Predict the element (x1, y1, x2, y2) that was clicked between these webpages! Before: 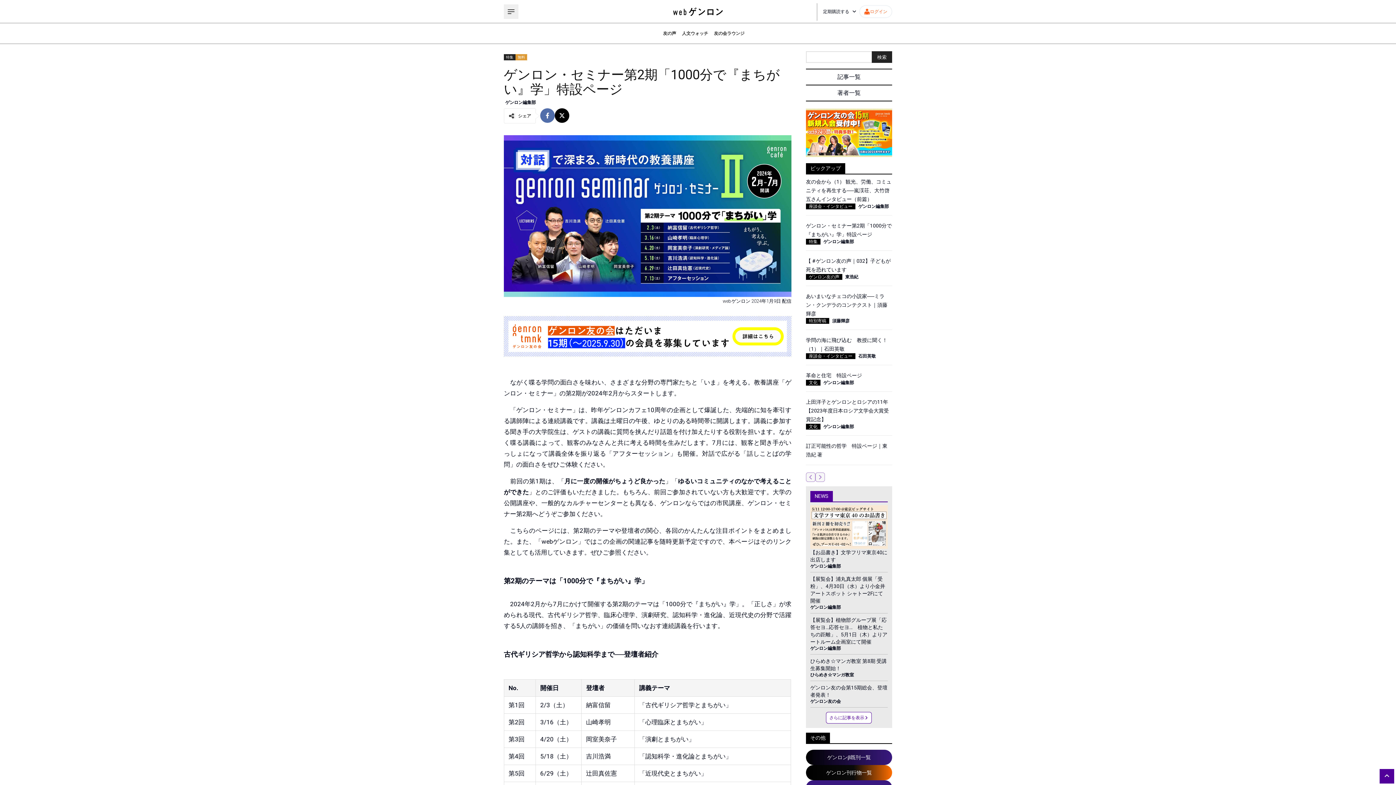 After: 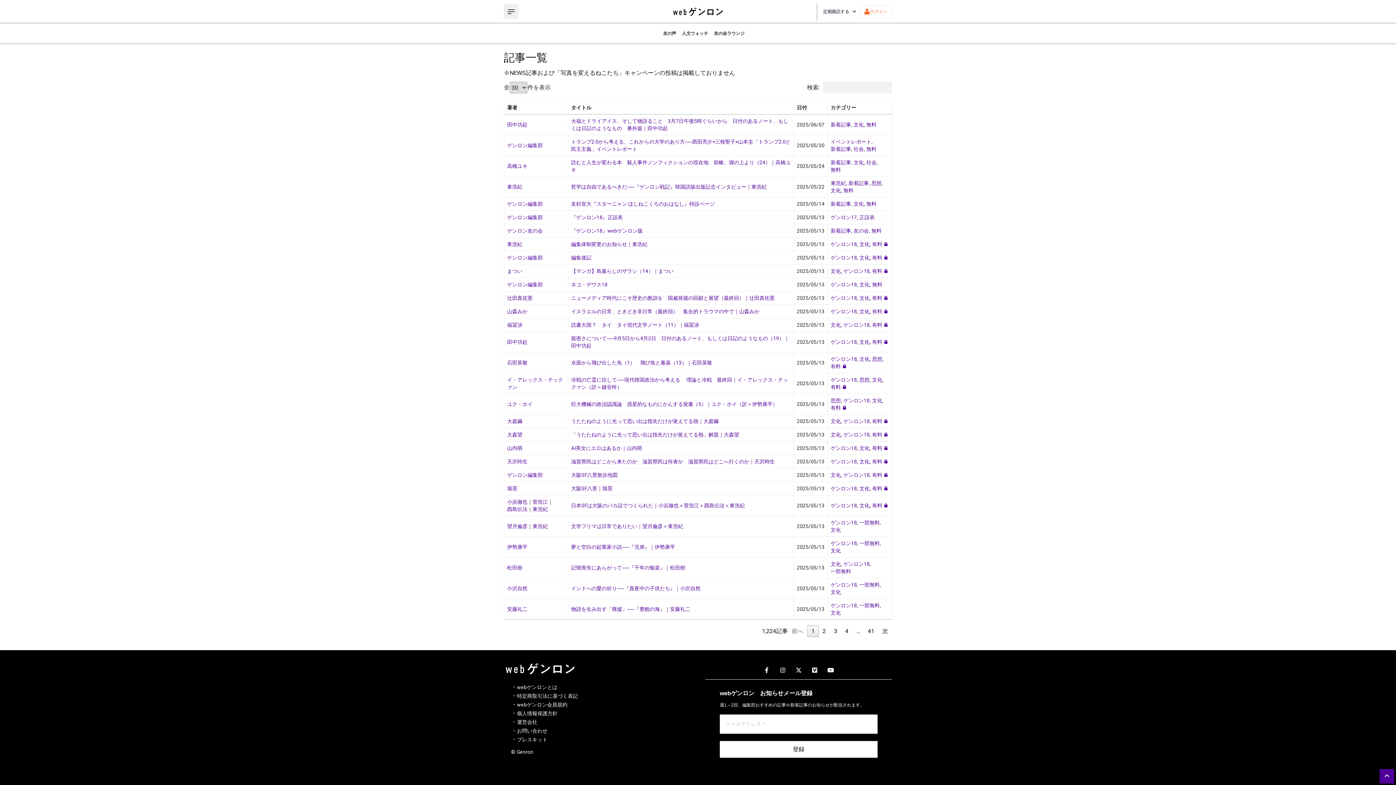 Action: bbox: (806, 69, 892, 84) label: 記事一覧